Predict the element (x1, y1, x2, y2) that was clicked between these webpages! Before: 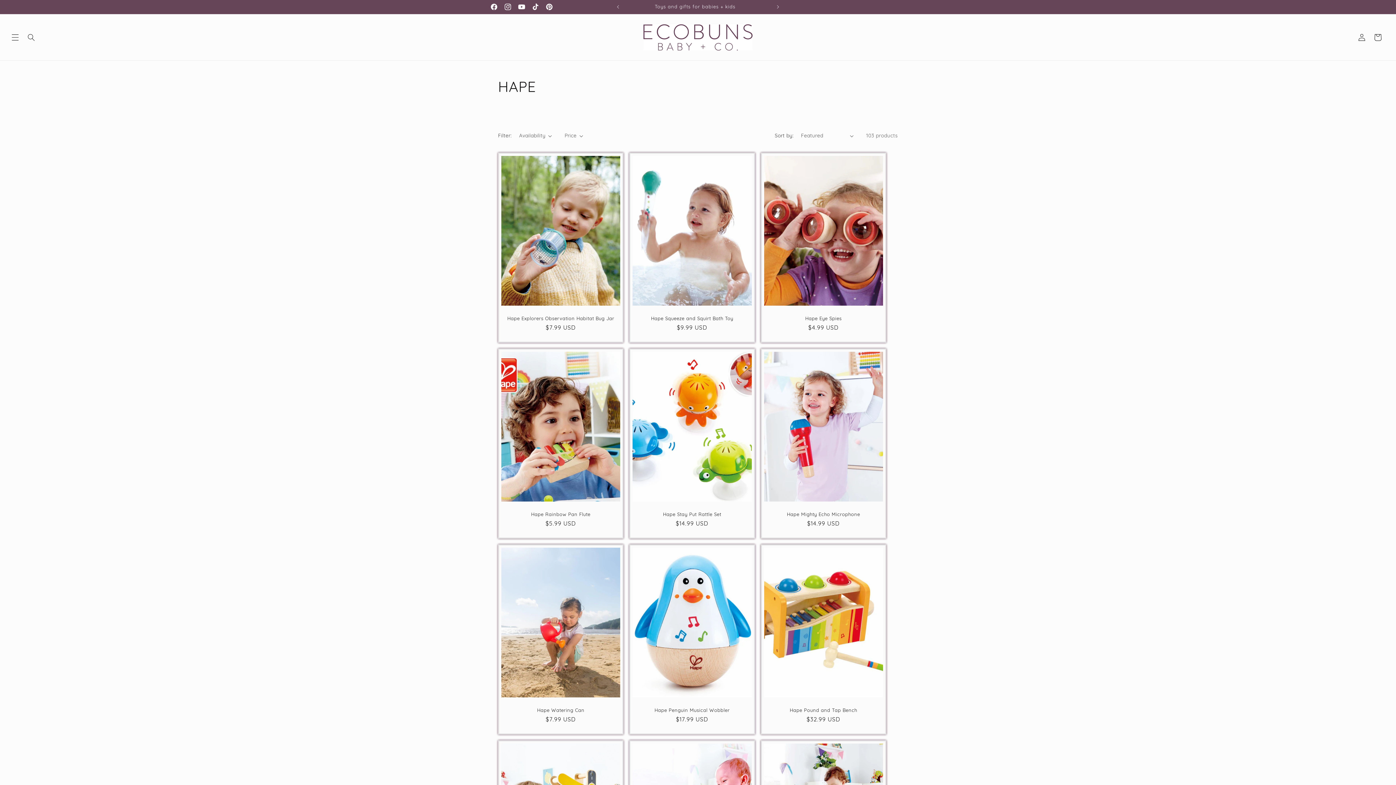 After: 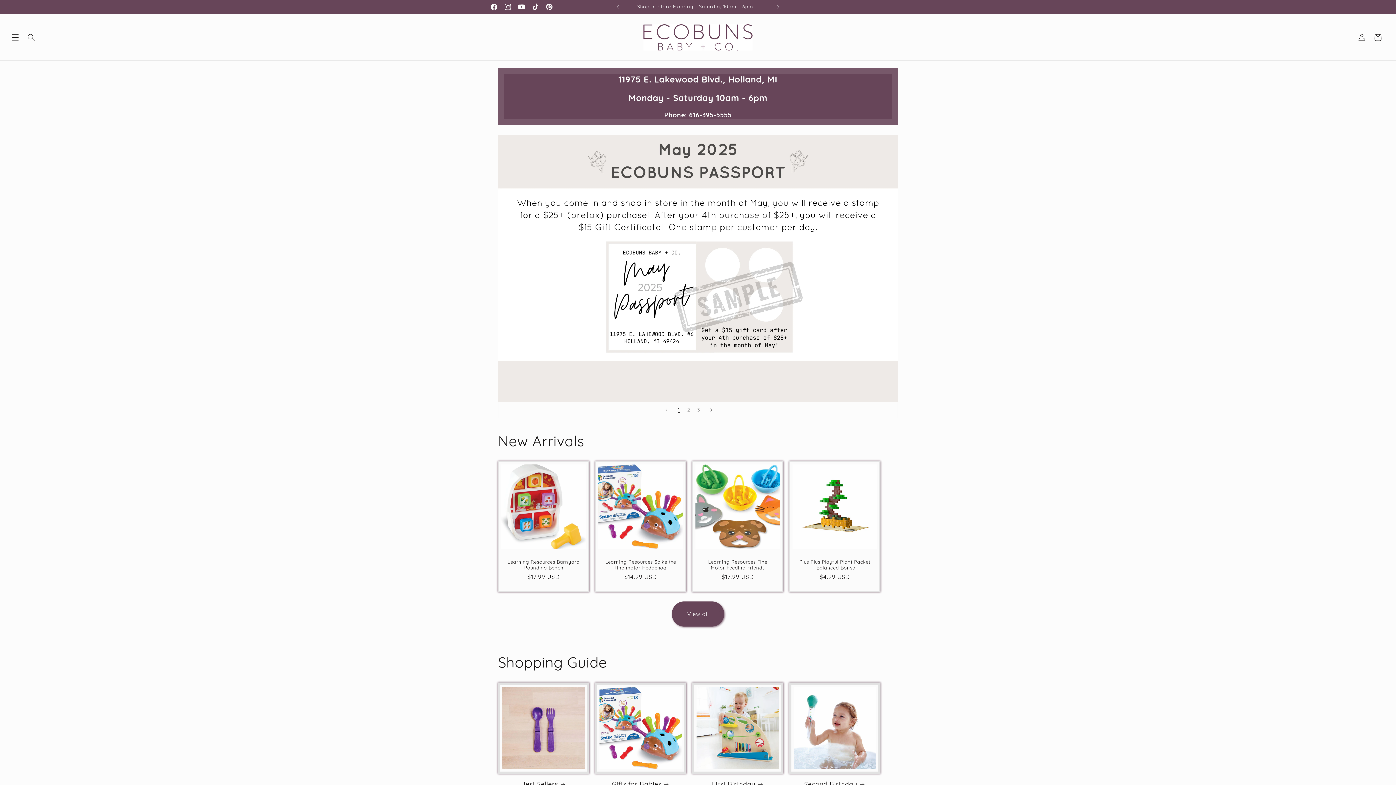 Action: bbox: (640, 21, 755, 53)